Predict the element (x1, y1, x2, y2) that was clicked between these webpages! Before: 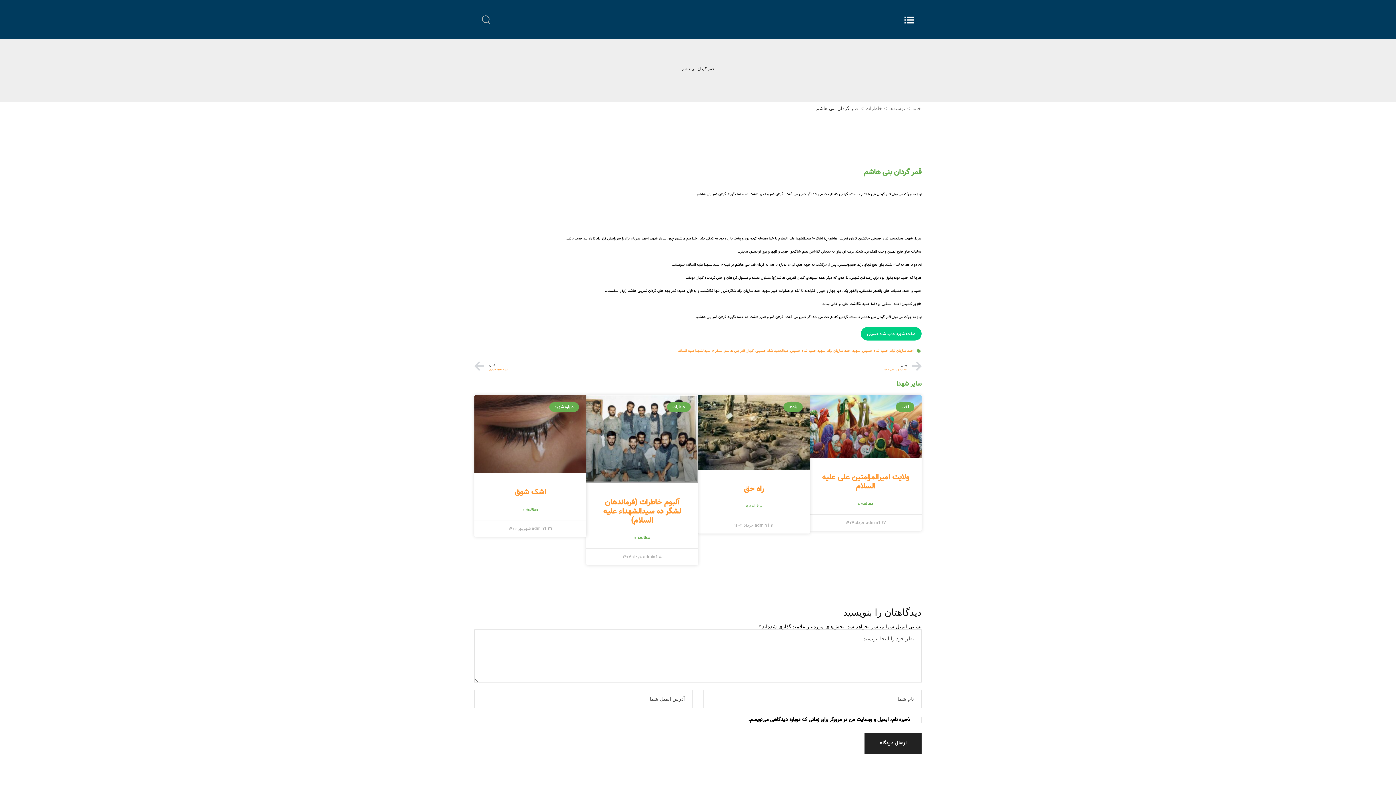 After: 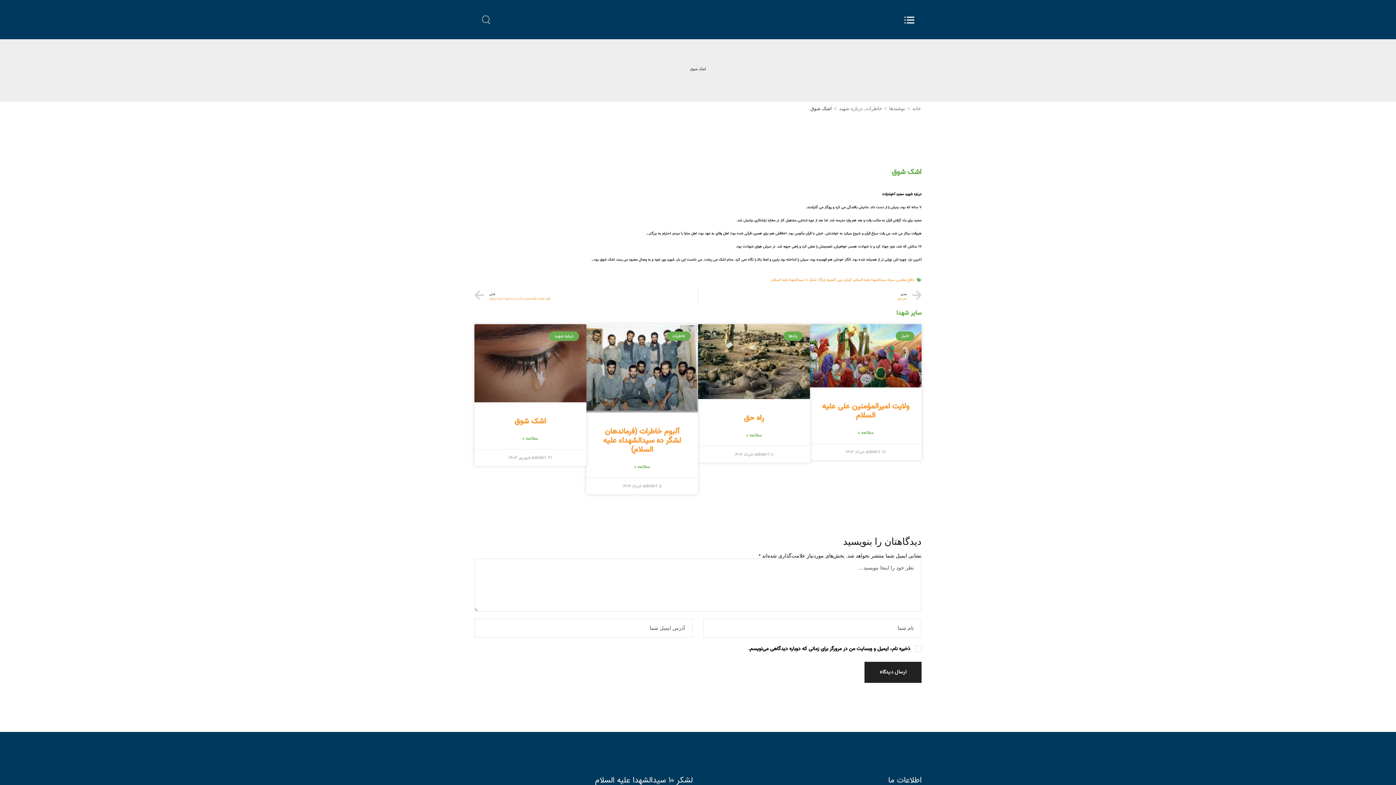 Action: bbox: (474, 395, 586, 473)